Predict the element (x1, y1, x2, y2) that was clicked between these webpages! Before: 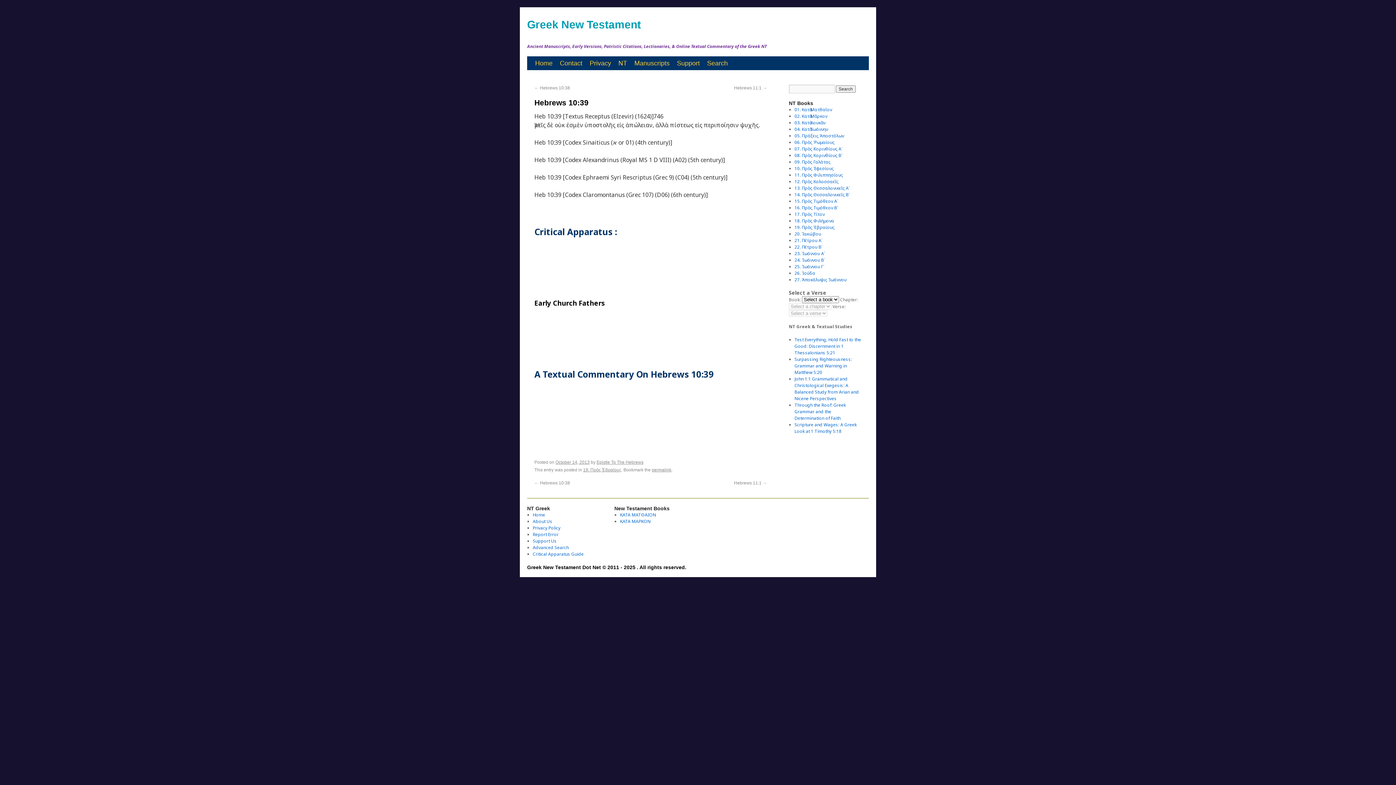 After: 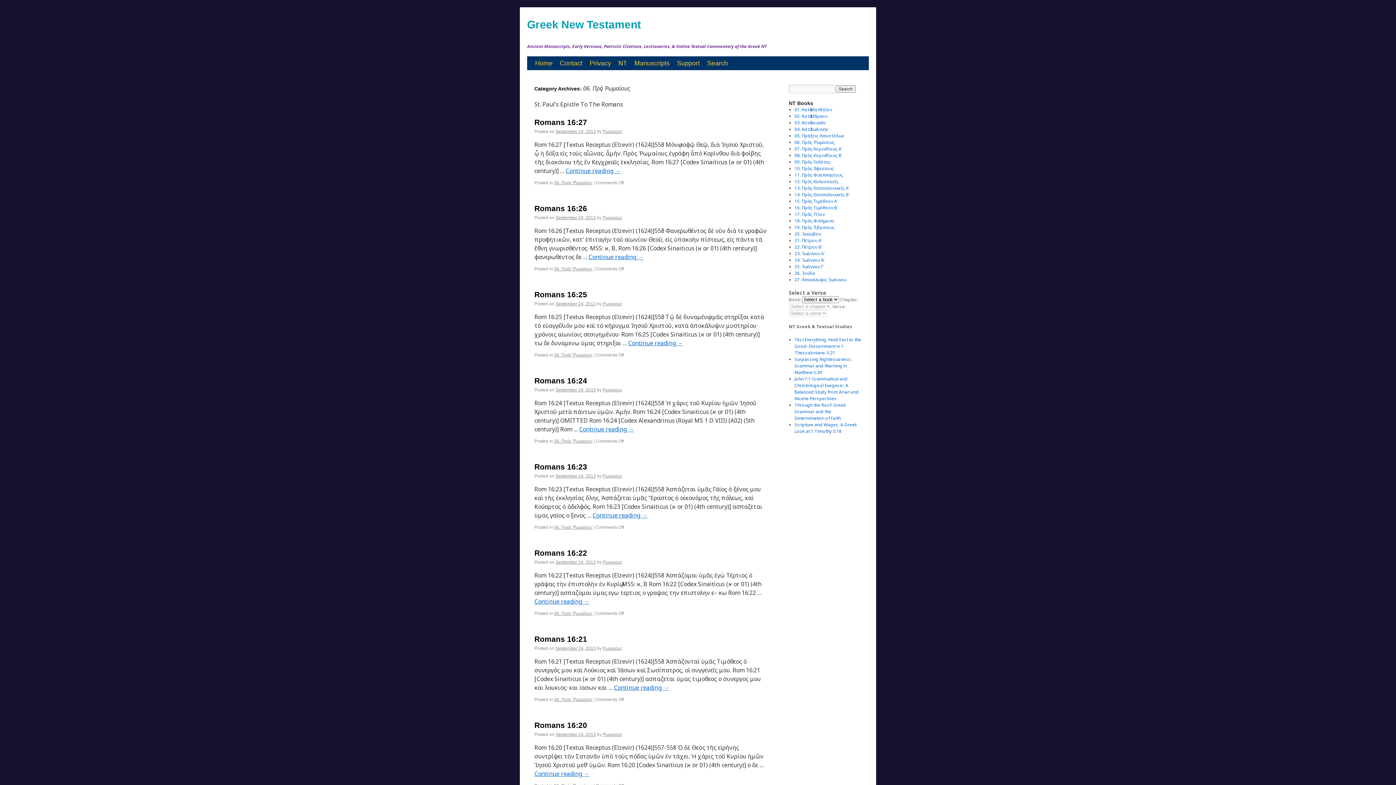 Action: bbox: (794, 139, 834, 145) label: 06. Πρὸς Ῥωμαίους